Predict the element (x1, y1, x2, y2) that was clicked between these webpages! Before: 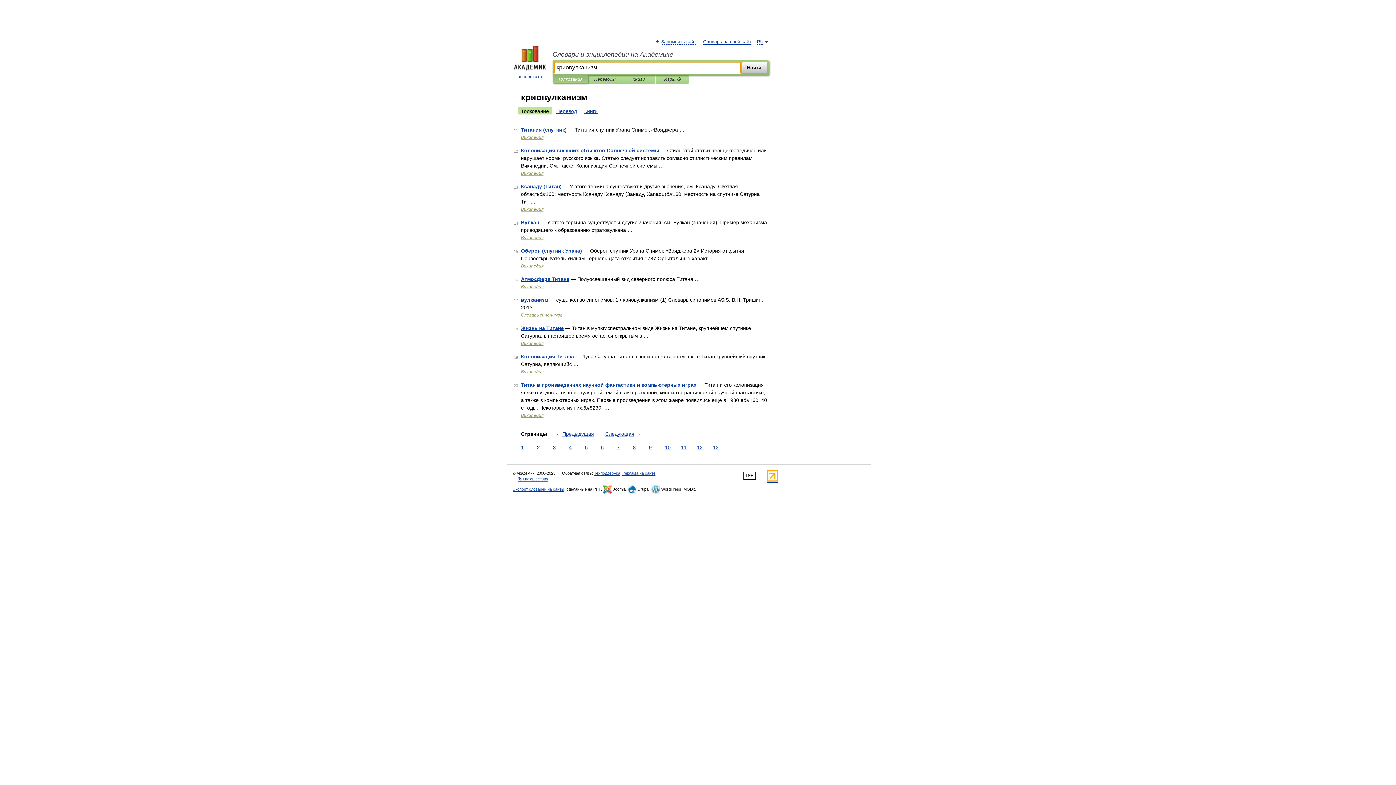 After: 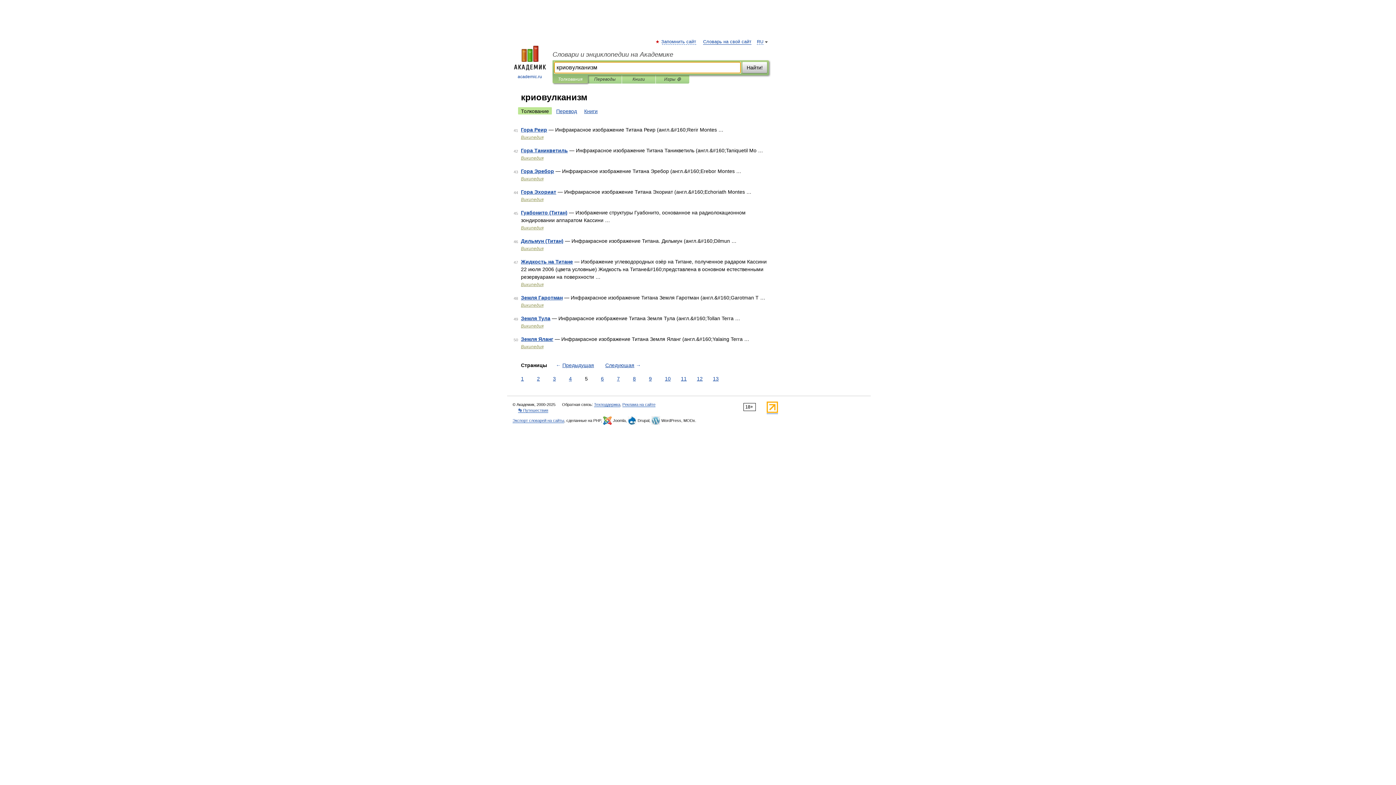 Action: label: 5 bbox: (583, 444, 589, 451)